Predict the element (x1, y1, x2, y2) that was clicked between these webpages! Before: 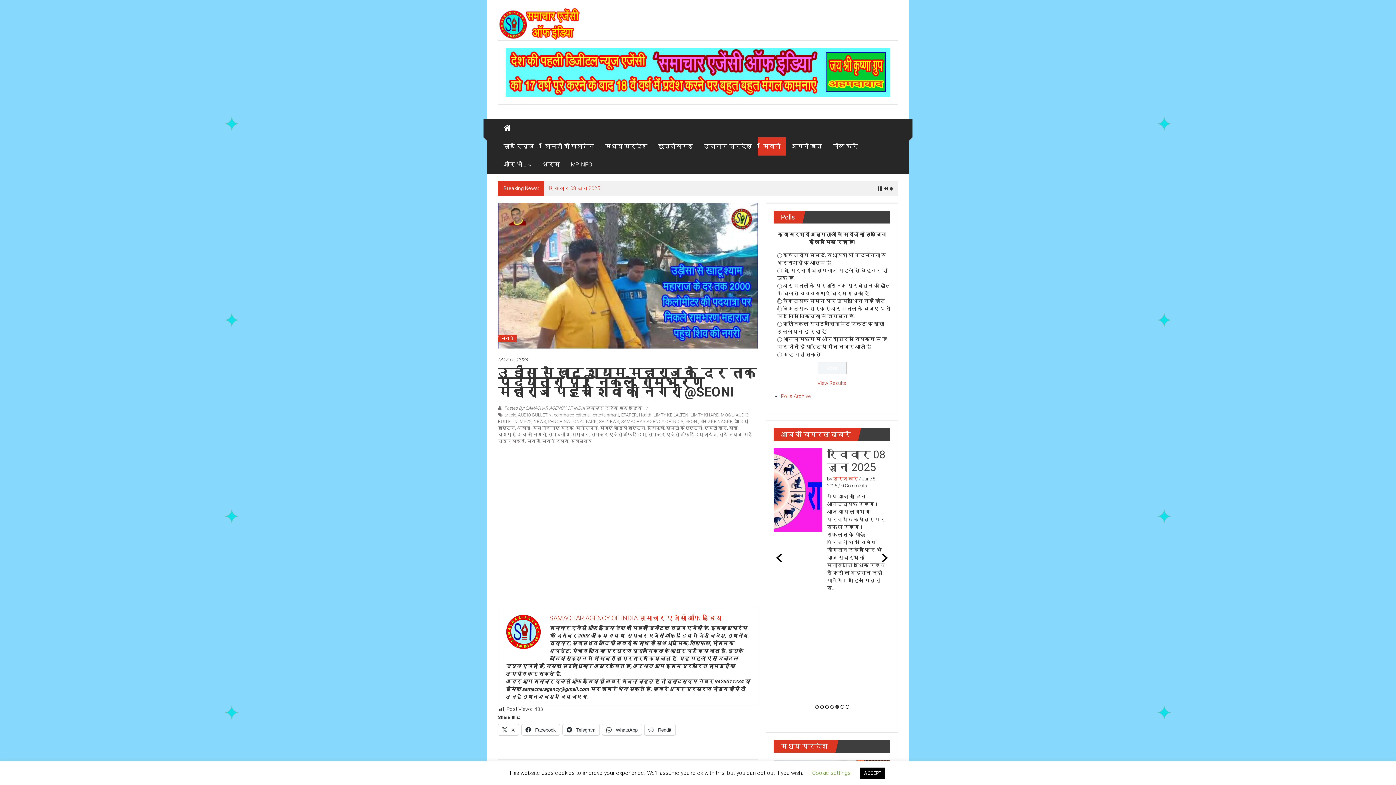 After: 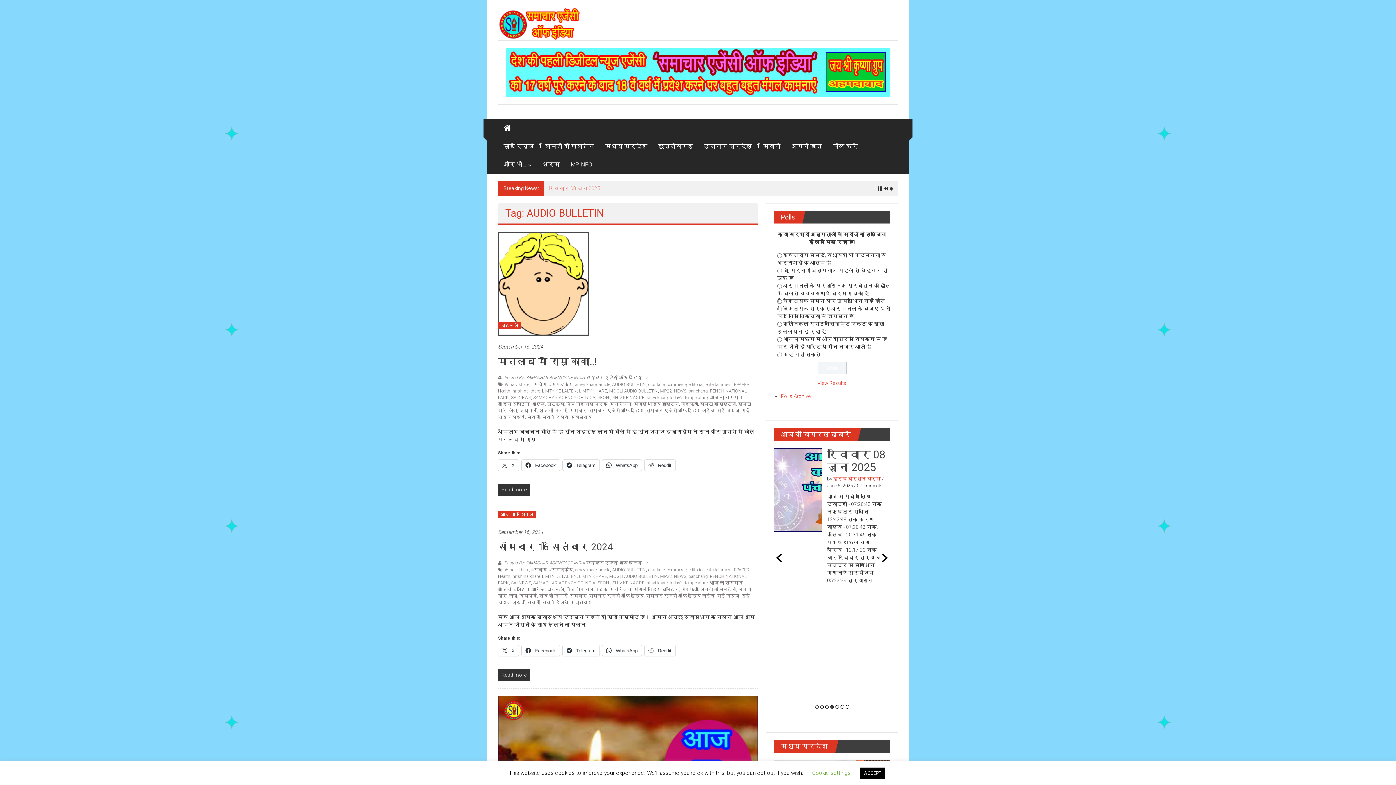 Action: label: AUDIO BULLETIN bbox: (518, 412, 552, 417)